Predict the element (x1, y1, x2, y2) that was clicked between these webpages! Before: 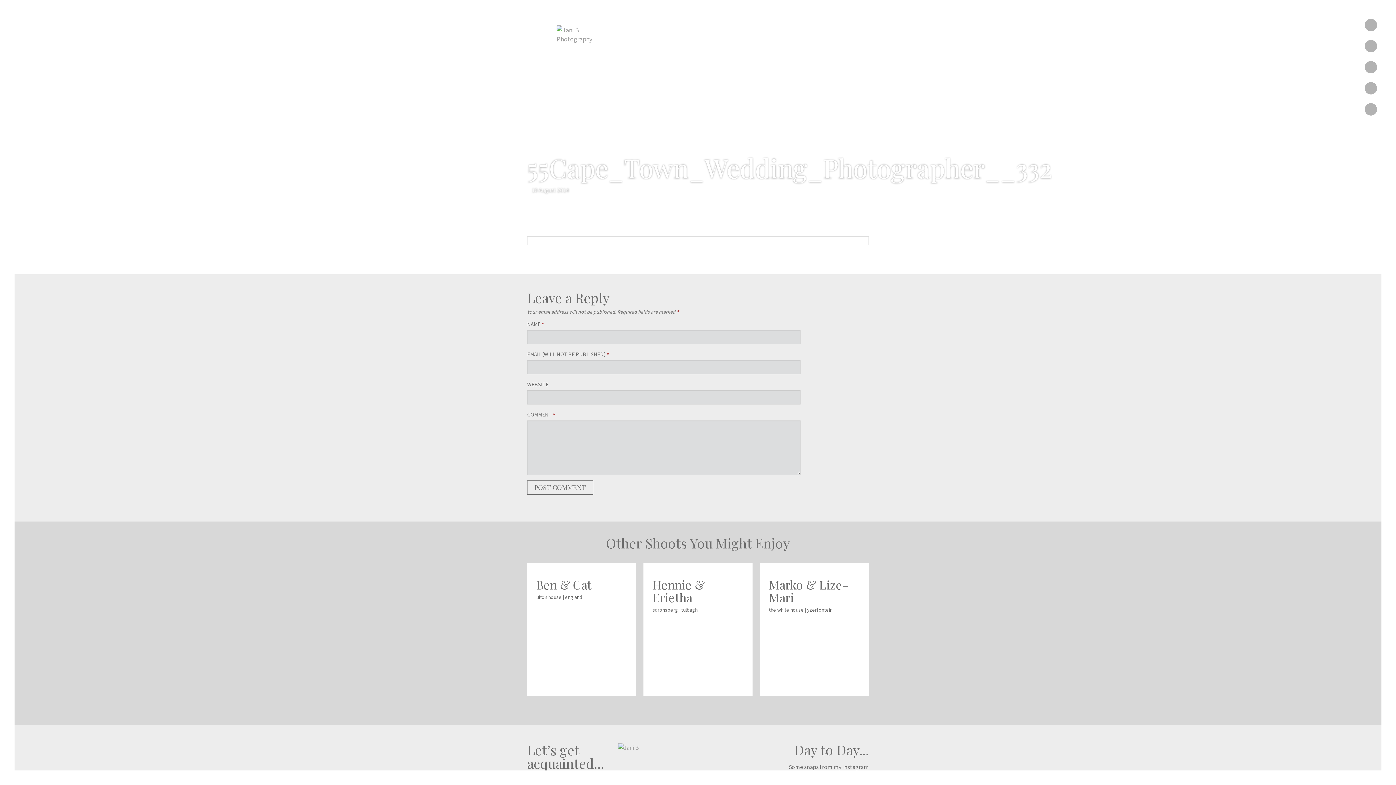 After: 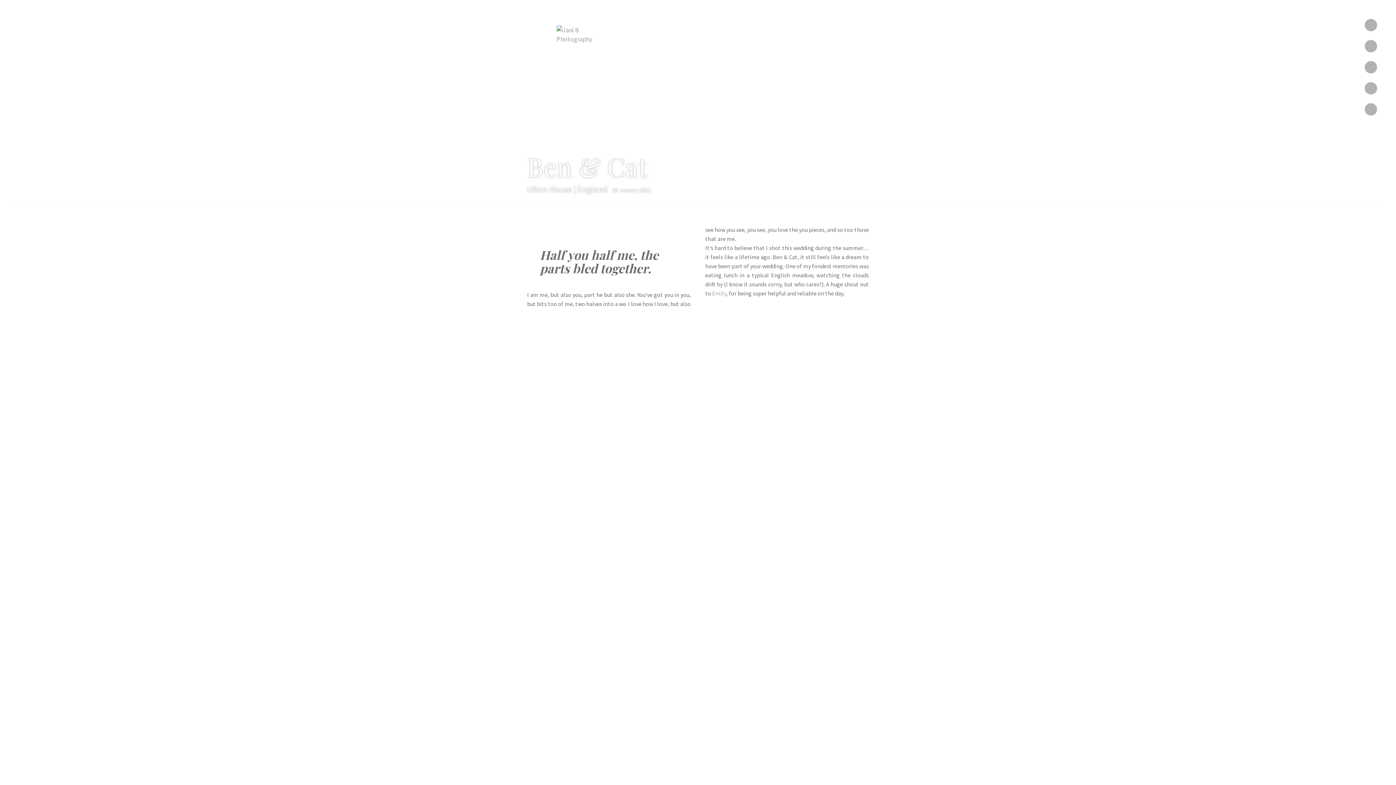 Action: label: Ben & Cat
ufton house | england bbox: (527, 563, 636, 696)